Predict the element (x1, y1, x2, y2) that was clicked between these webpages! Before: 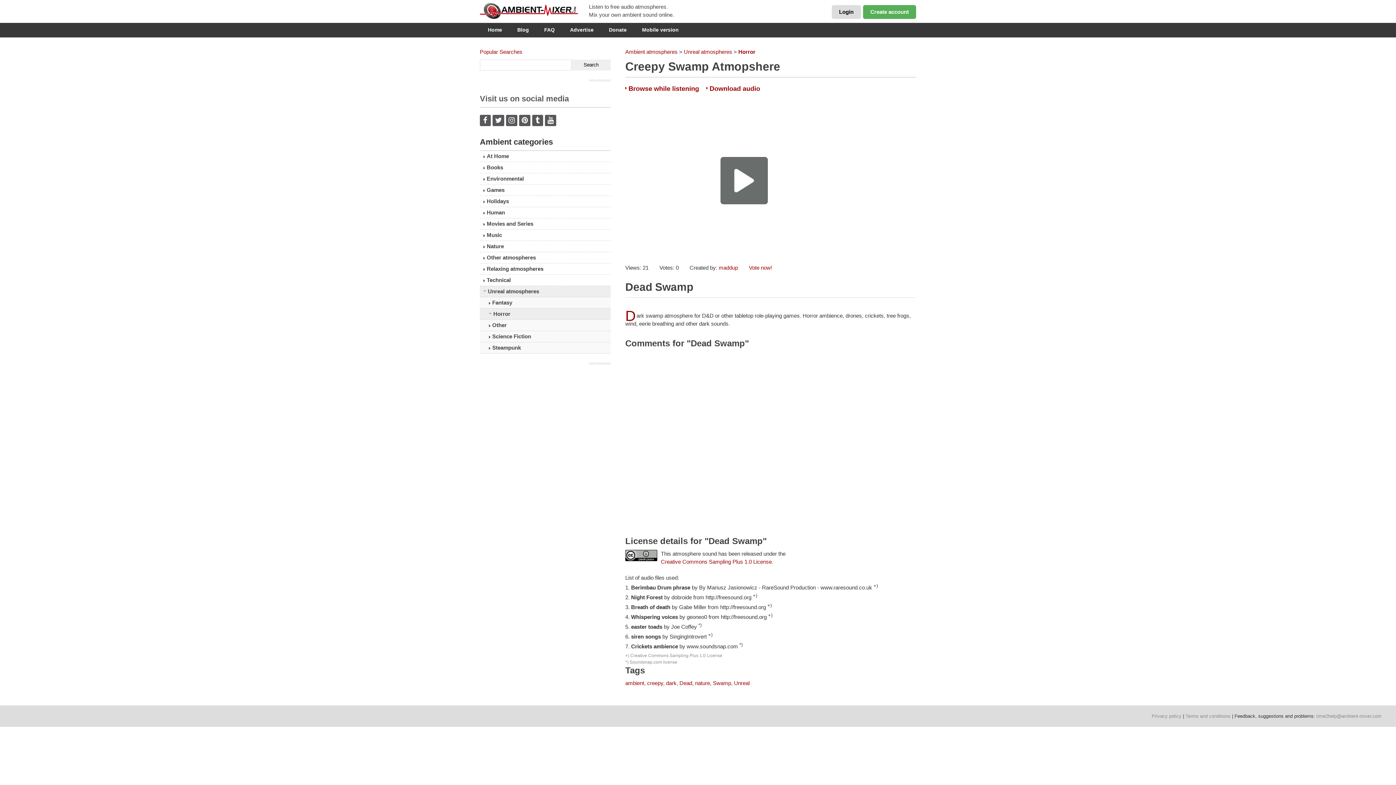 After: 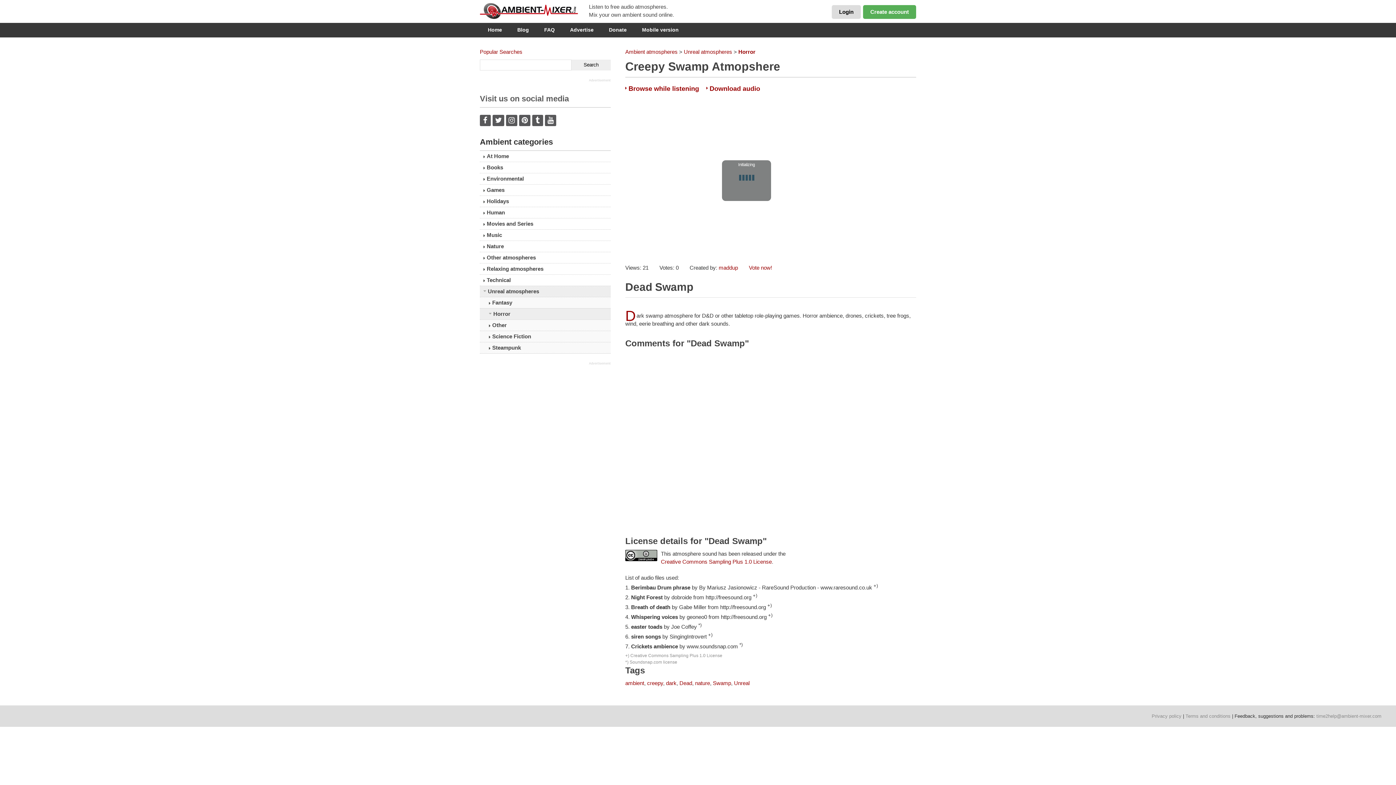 Action: bbox: (721, 157, 767, 204)